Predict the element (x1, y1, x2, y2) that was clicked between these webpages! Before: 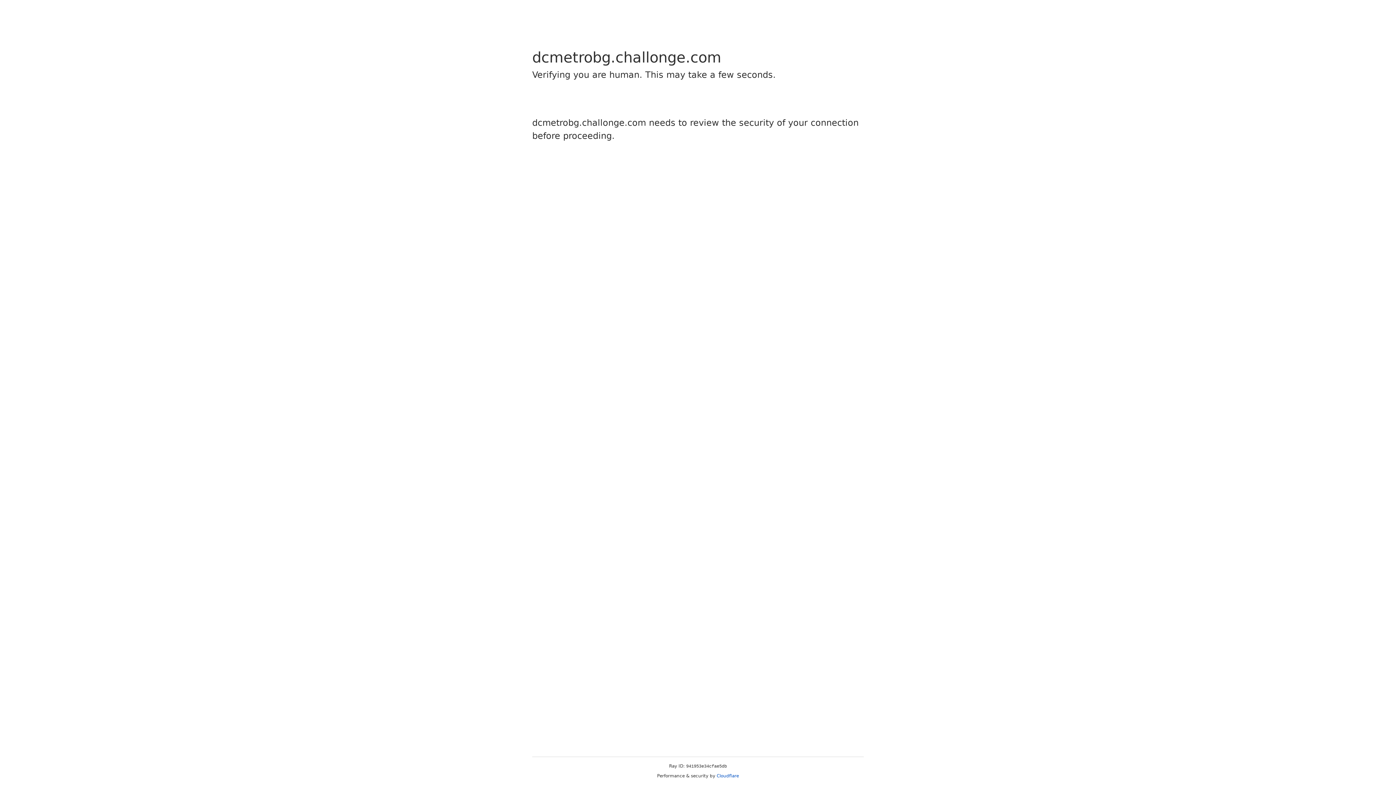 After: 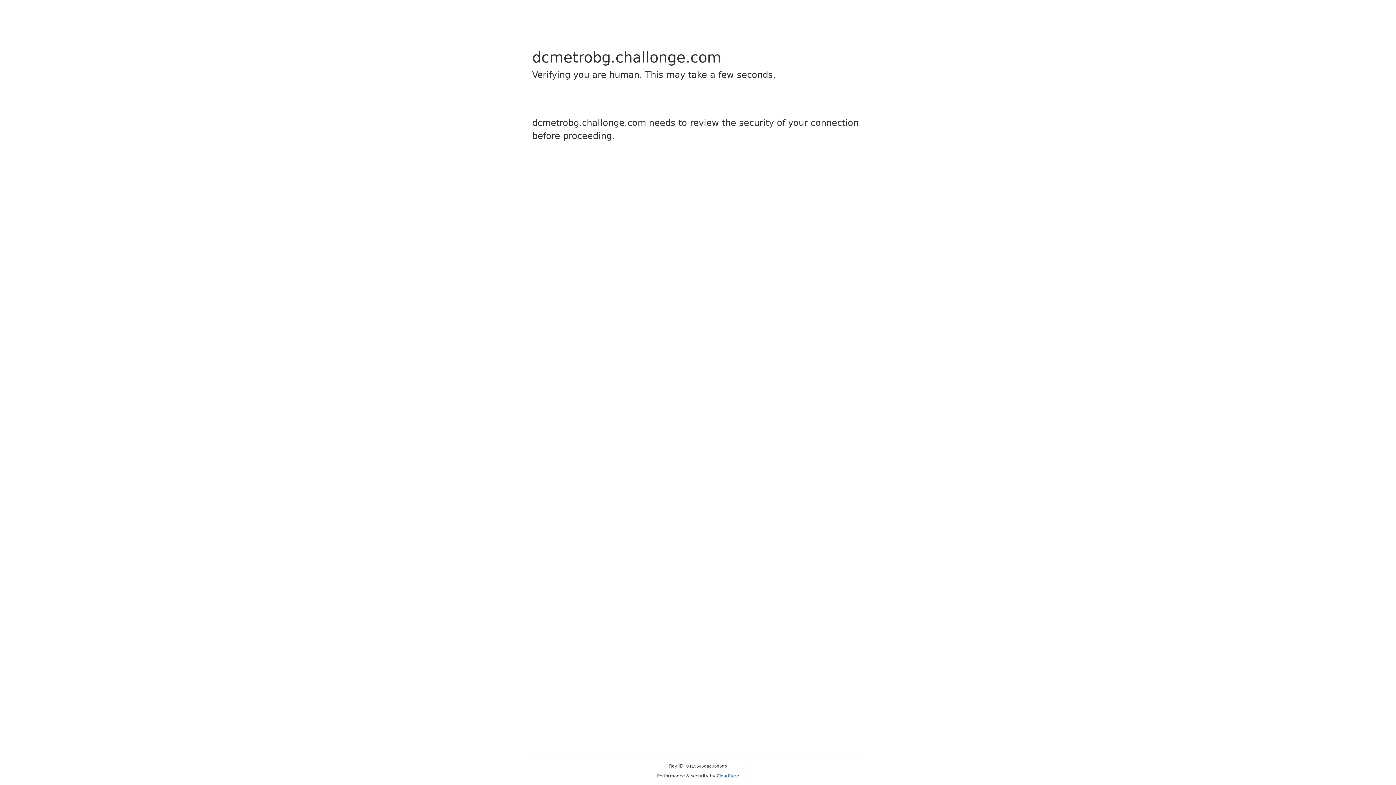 Action: label: Cloudflare bbox: (716, 773, 739, 778)